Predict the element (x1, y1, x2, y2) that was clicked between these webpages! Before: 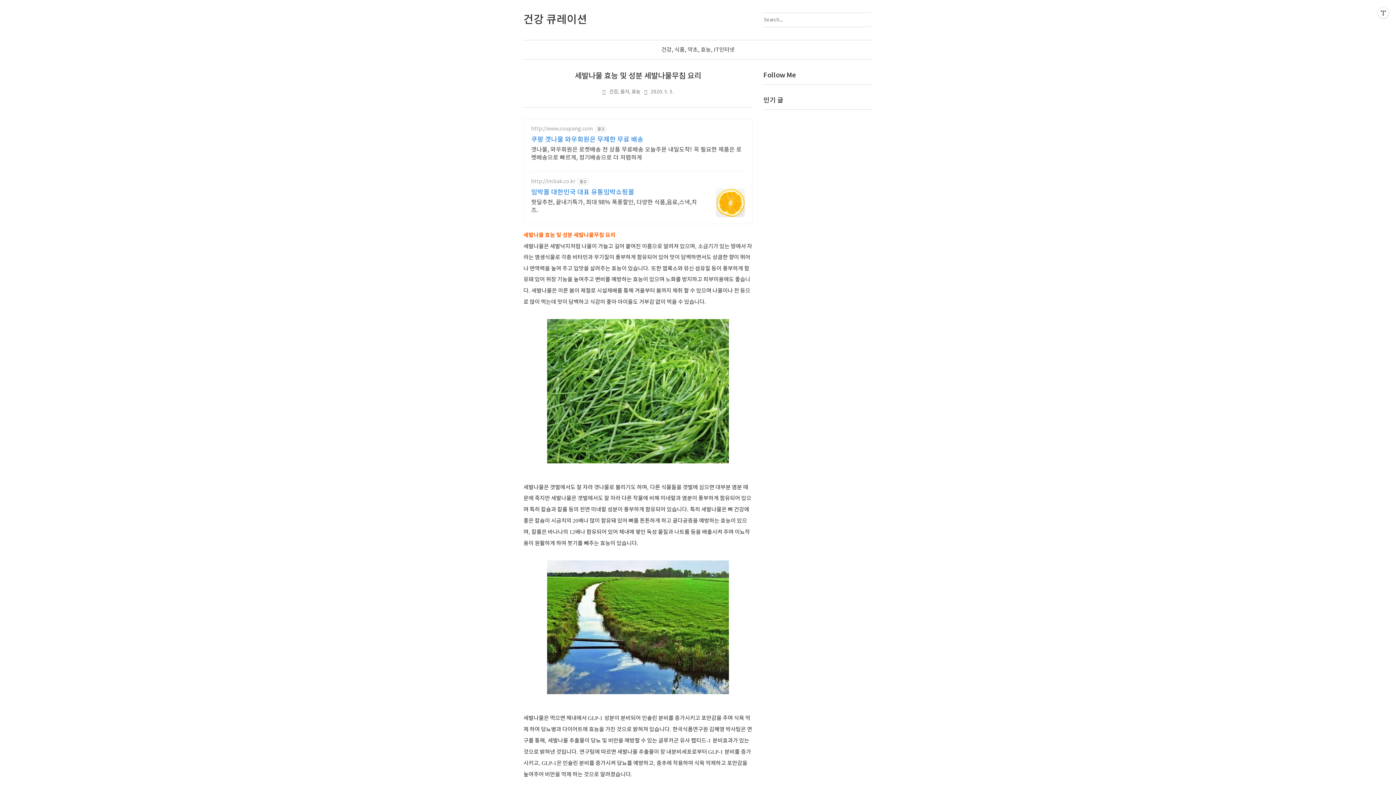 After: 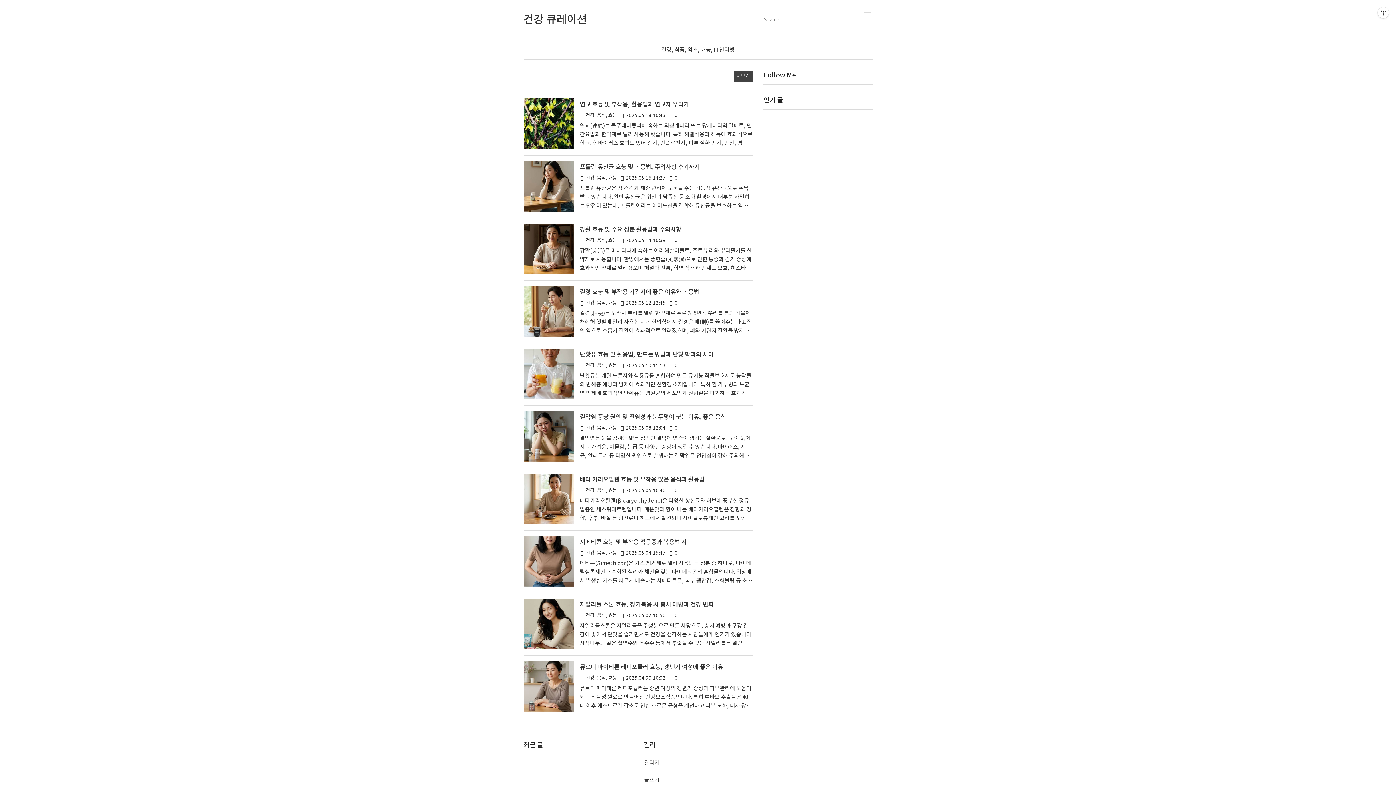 Action: bbox: (523, 13, 587, 26) label: 건강 큐레이션